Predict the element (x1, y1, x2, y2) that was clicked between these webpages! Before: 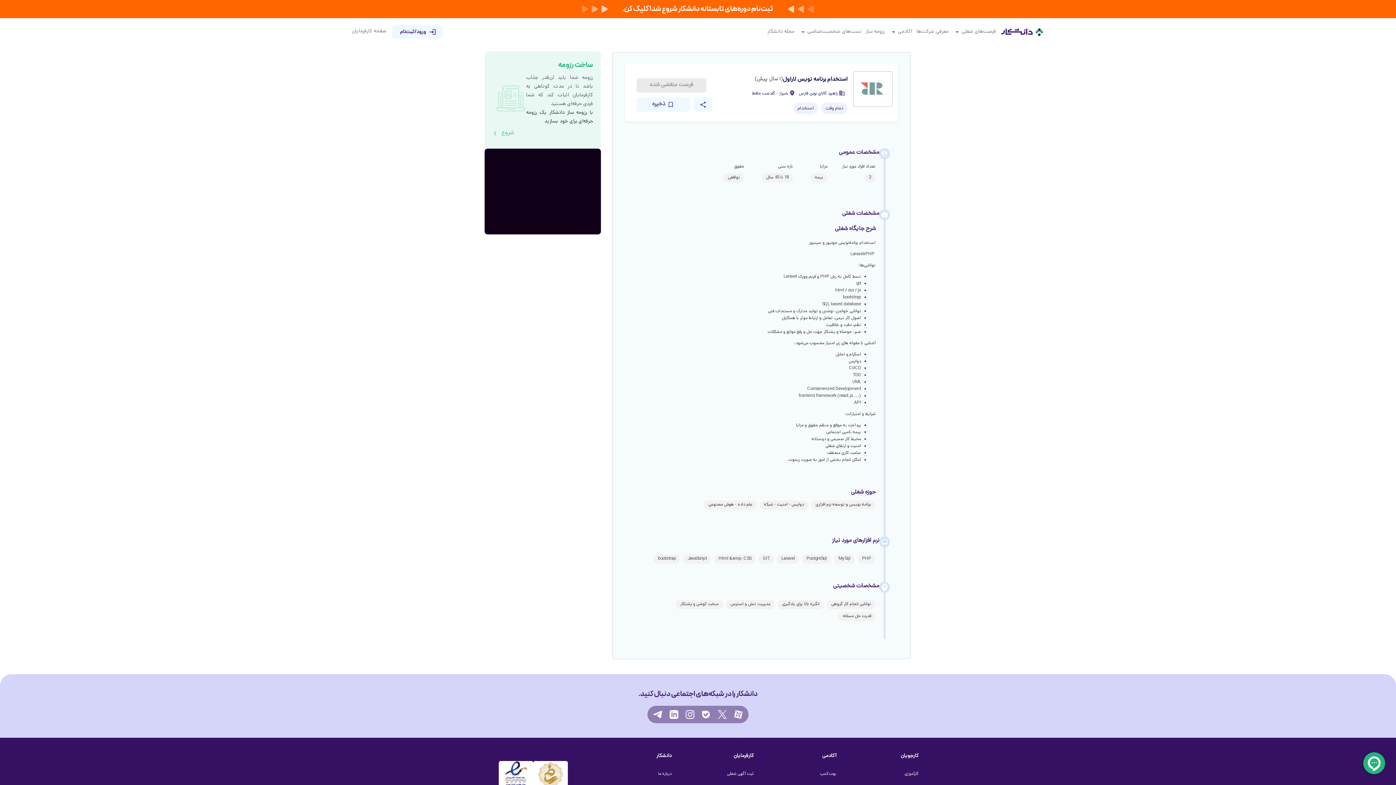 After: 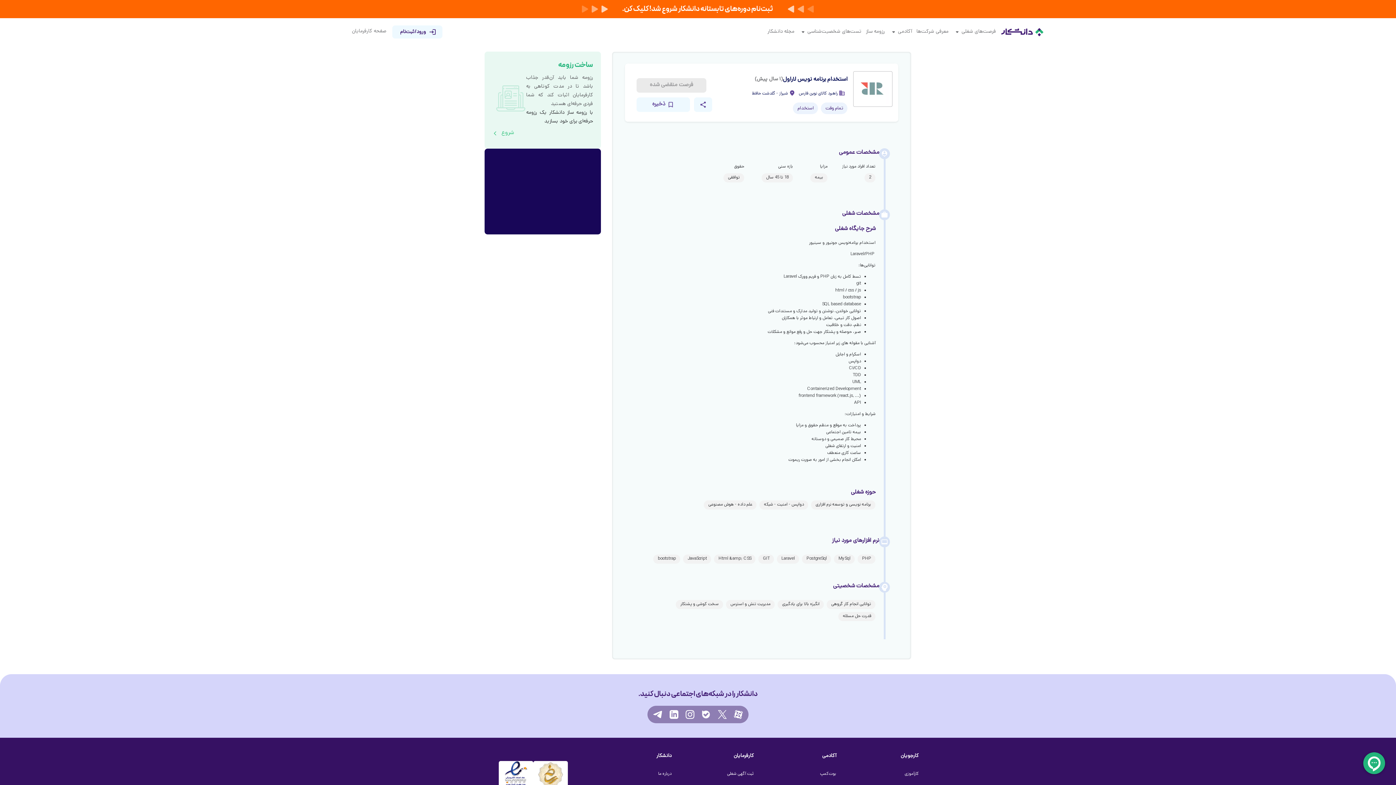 Action: bbox: (825, 104, 843, 111) label: تمام وقت